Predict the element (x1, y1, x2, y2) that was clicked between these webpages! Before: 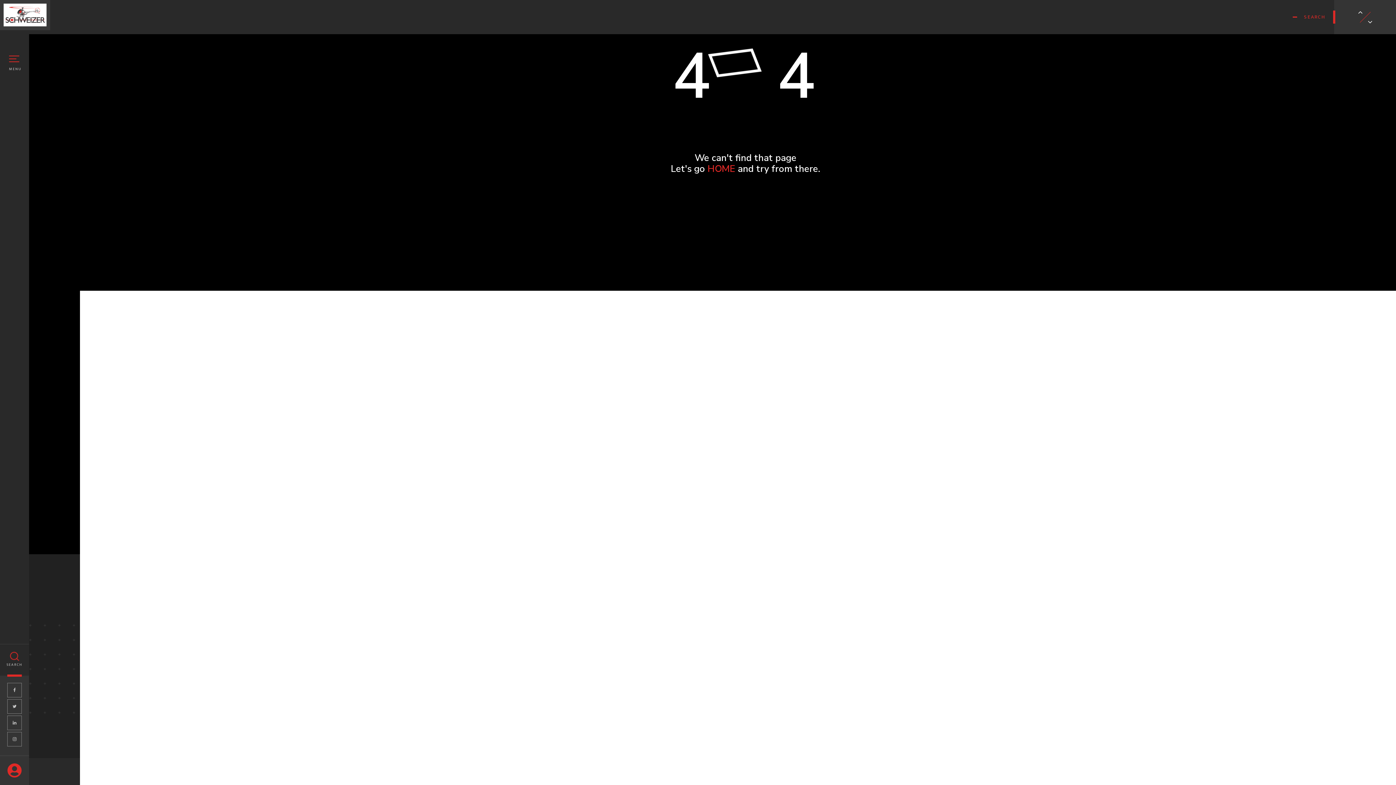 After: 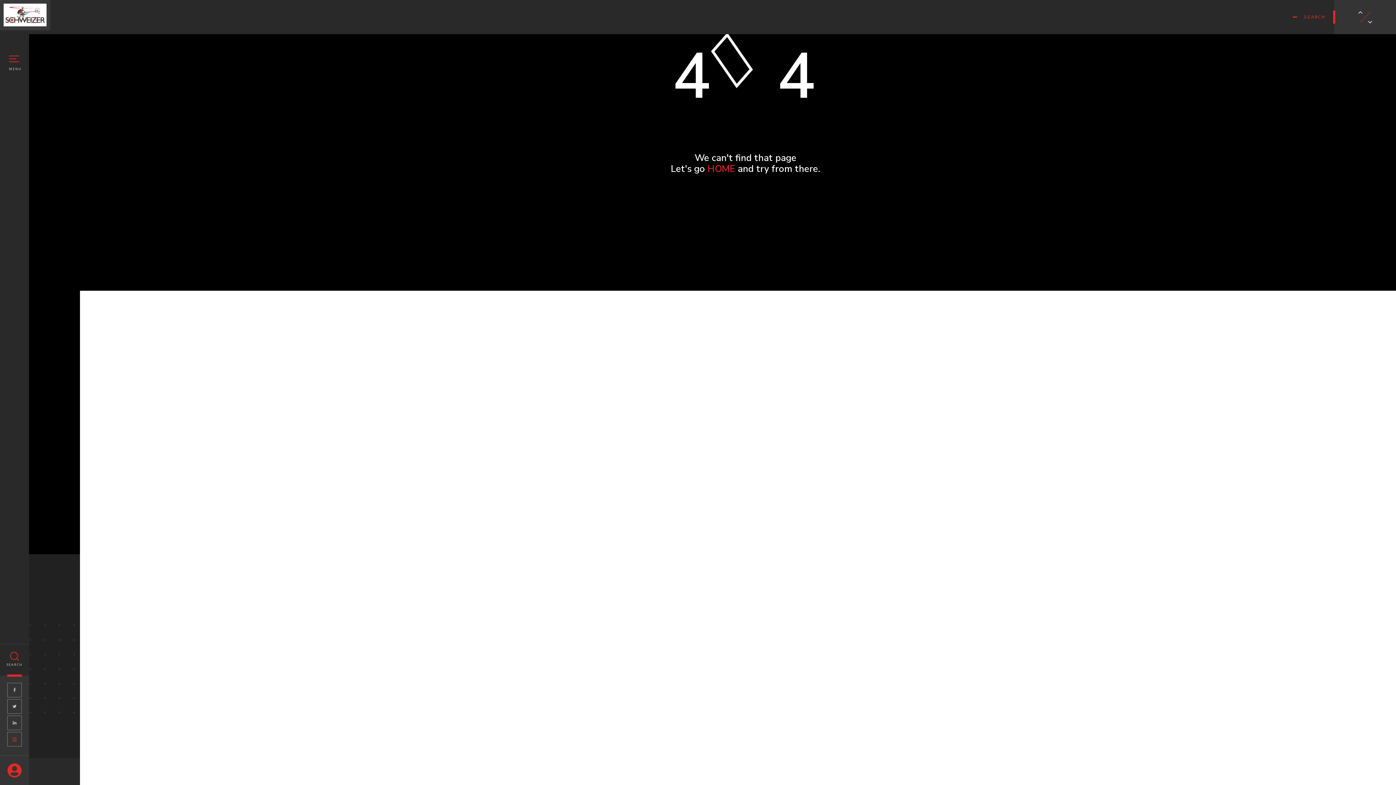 Action: bbox: (7, 732, 21, 746)